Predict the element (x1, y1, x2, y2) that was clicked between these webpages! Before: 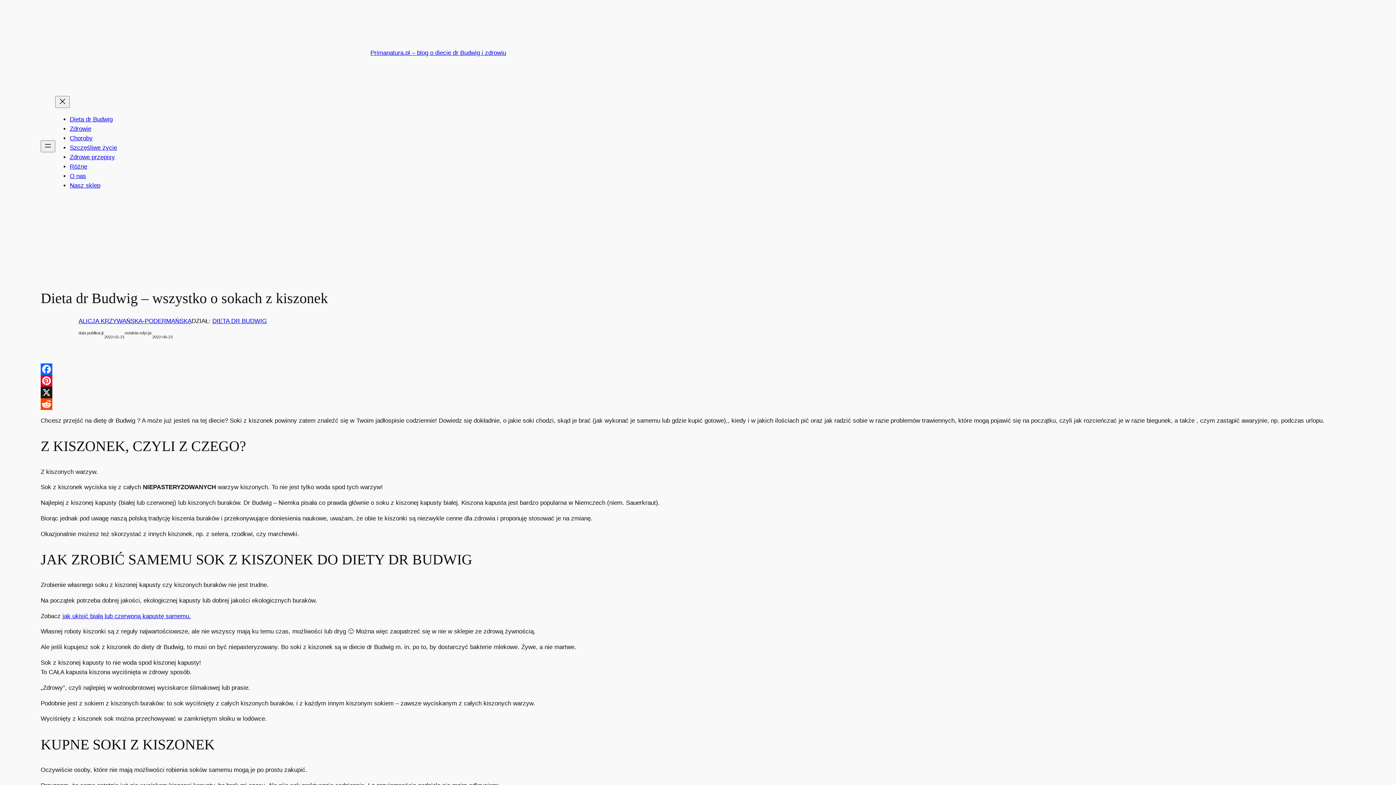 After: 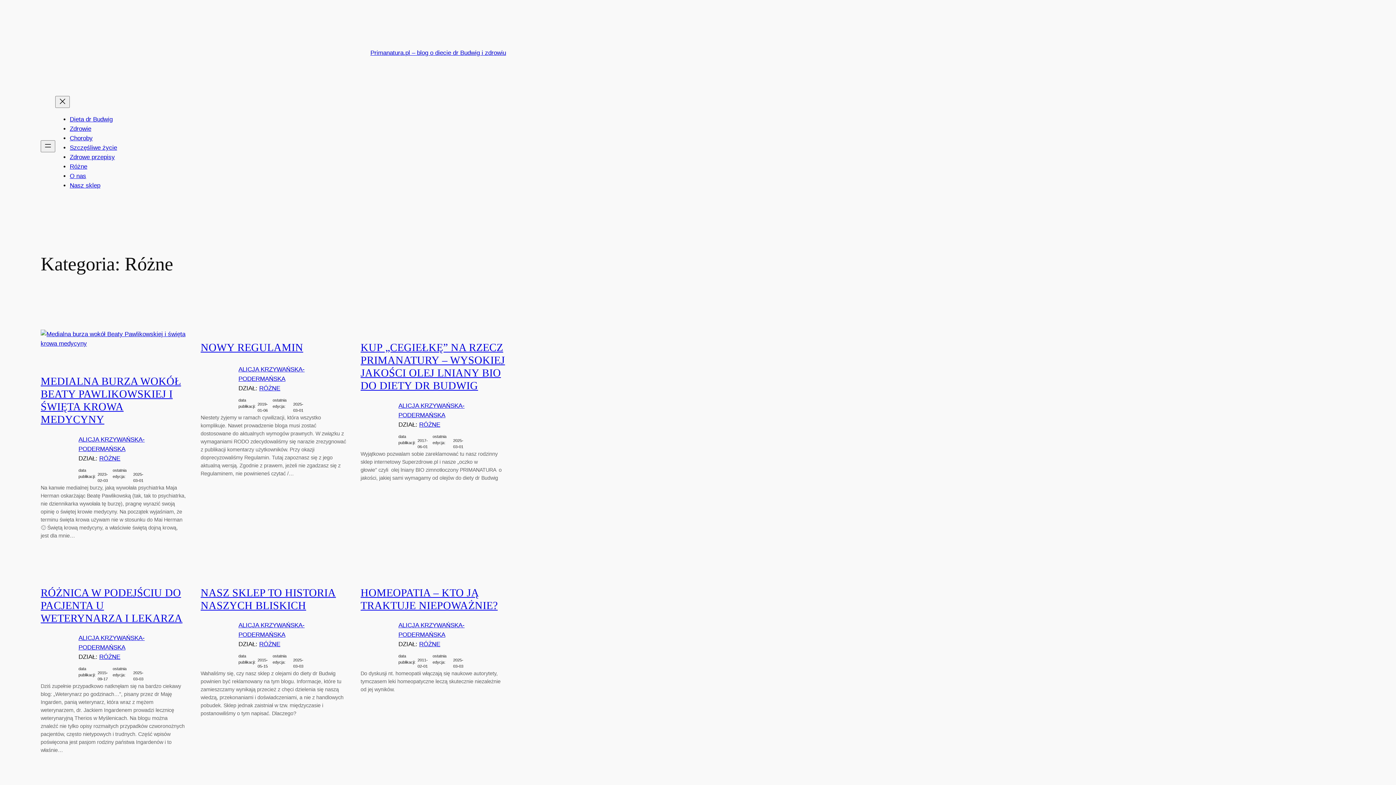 Action: label: Różne bbox: (69, 163, 87, 170)